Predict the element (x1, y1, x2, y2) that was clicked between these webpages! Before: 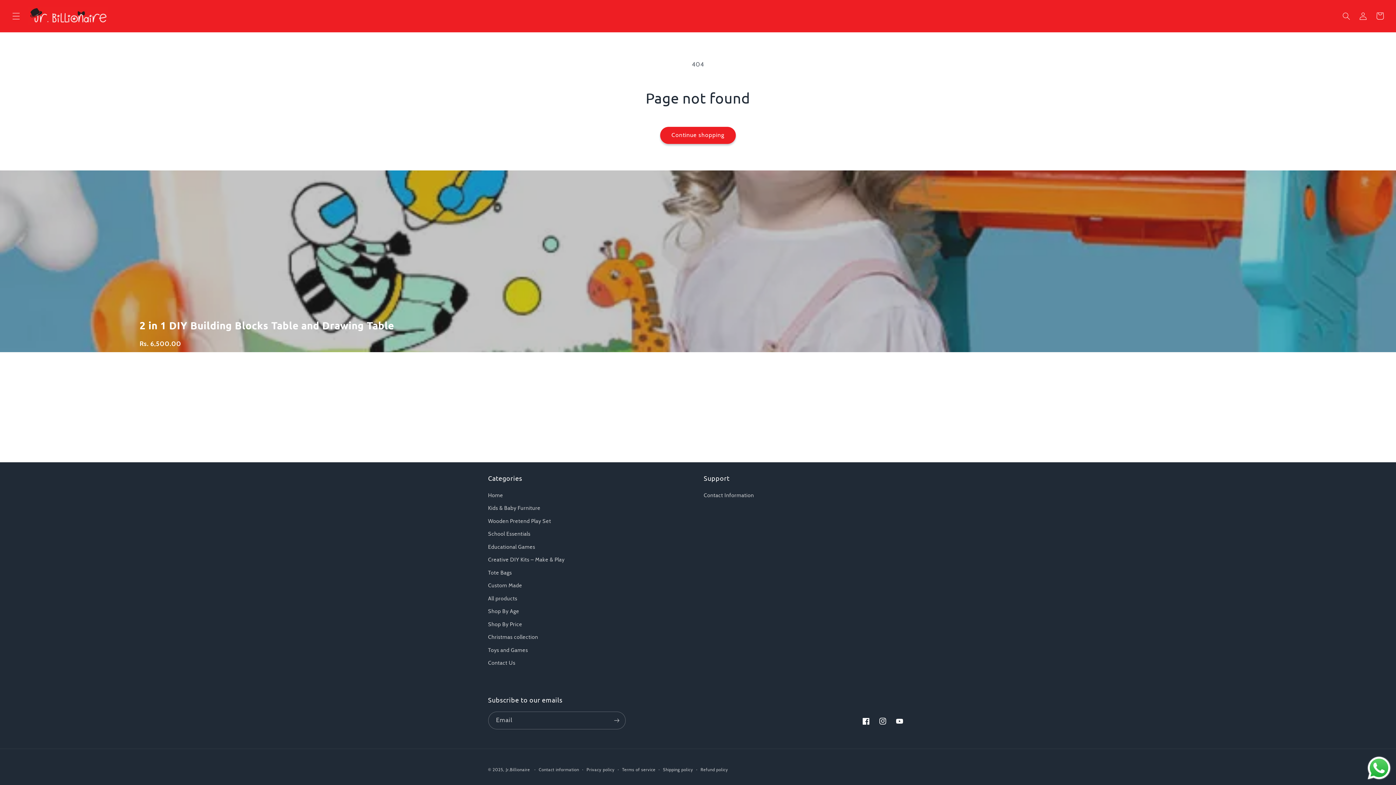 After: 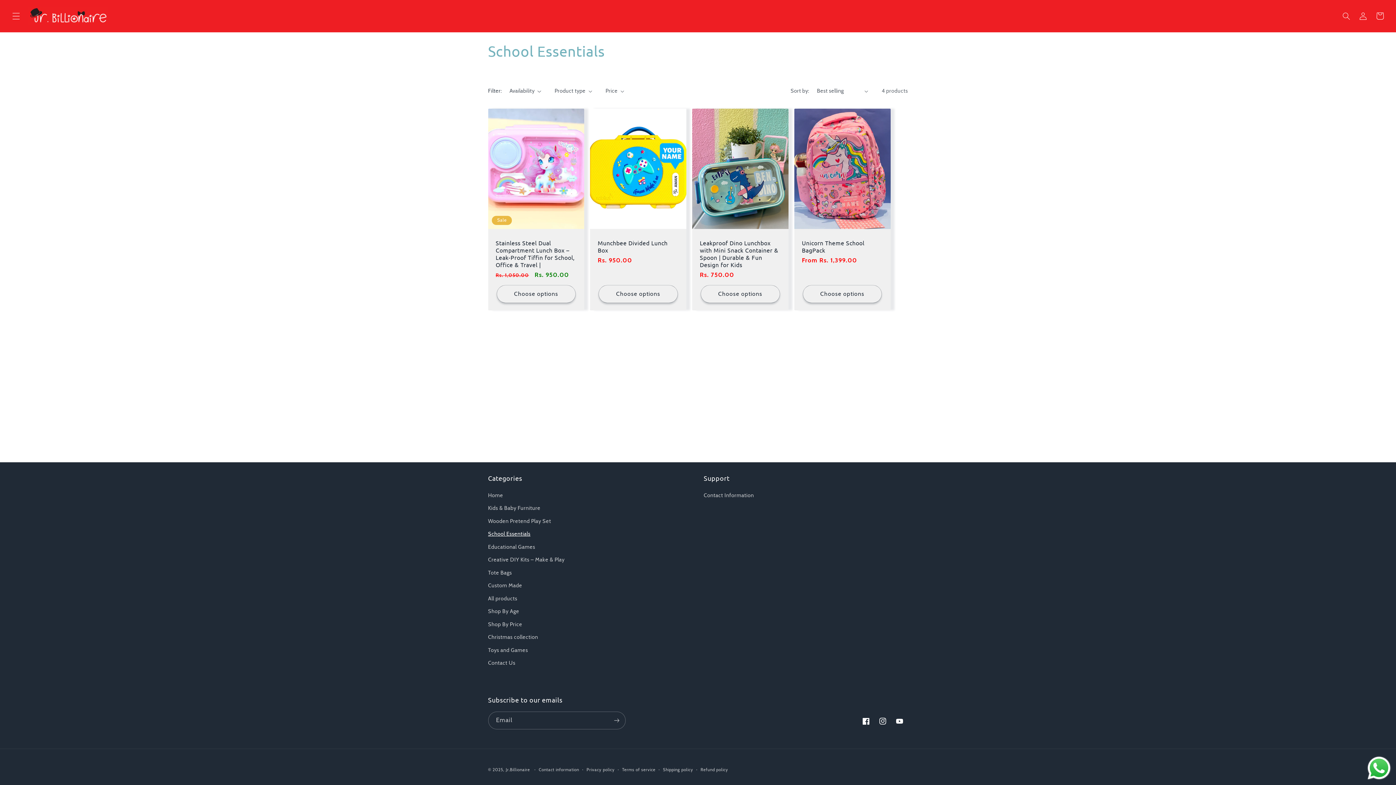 Action: label: School Essentials bbox: (488, 527, 530, 540)